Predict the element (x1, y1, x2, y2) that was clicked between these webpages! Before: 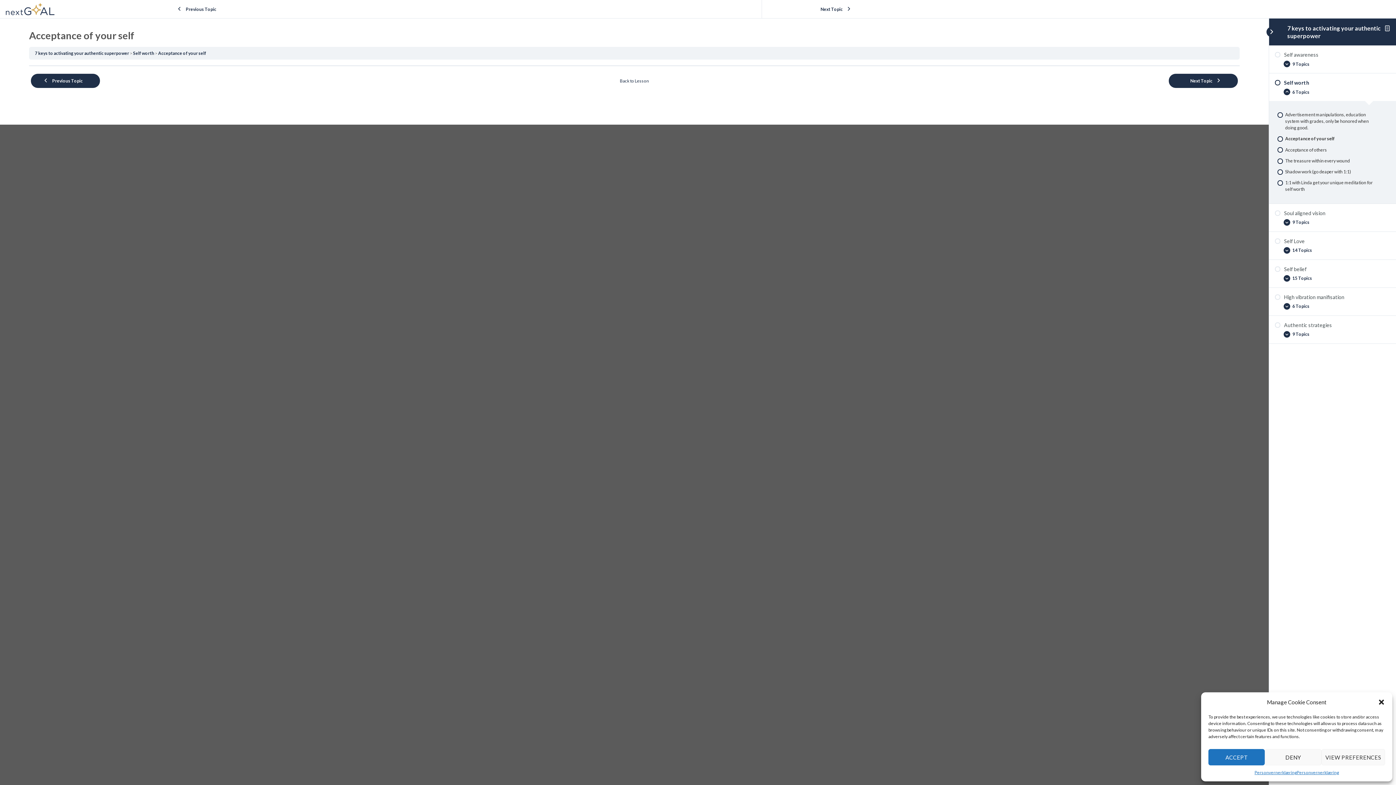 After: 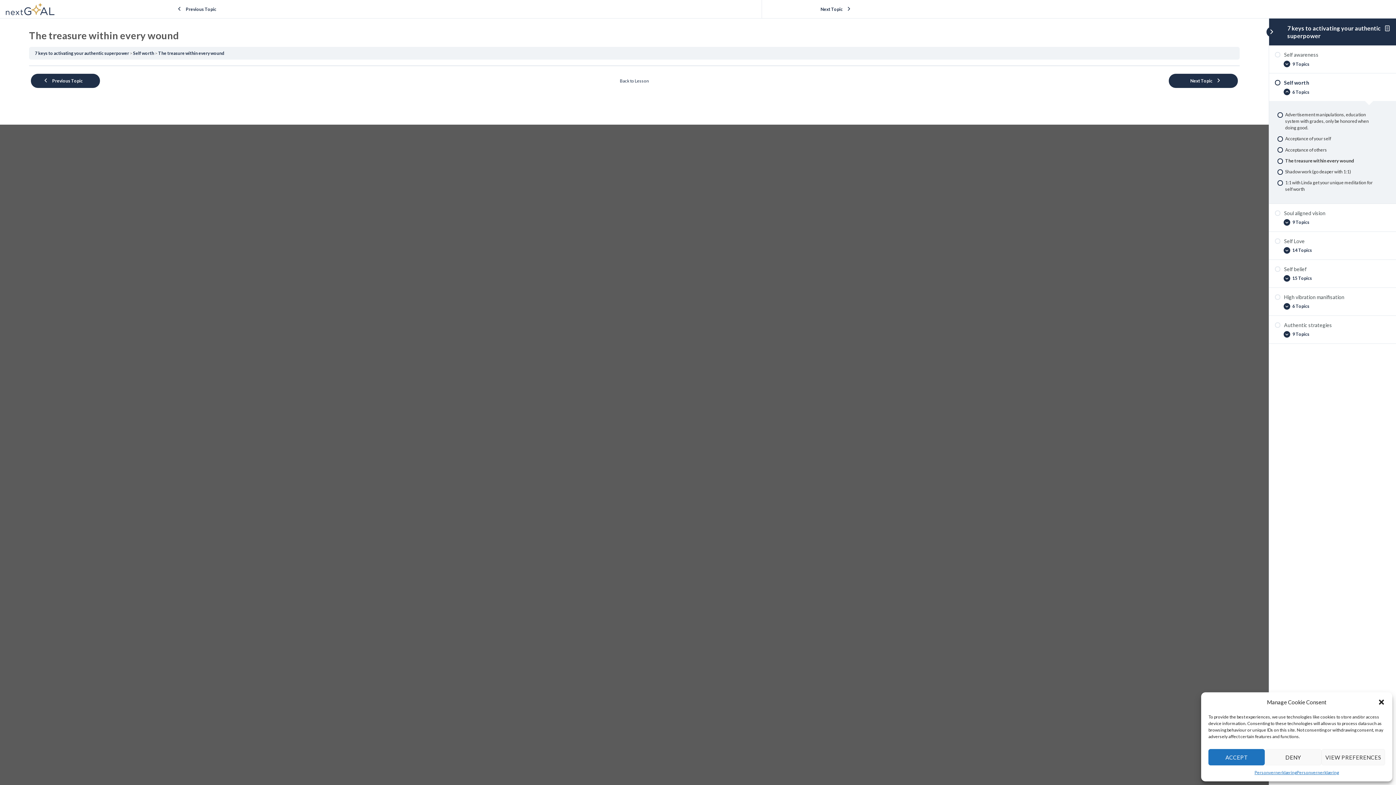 Action: label: The treasure within every wound bbox: (1277, 155, 1388, 166)